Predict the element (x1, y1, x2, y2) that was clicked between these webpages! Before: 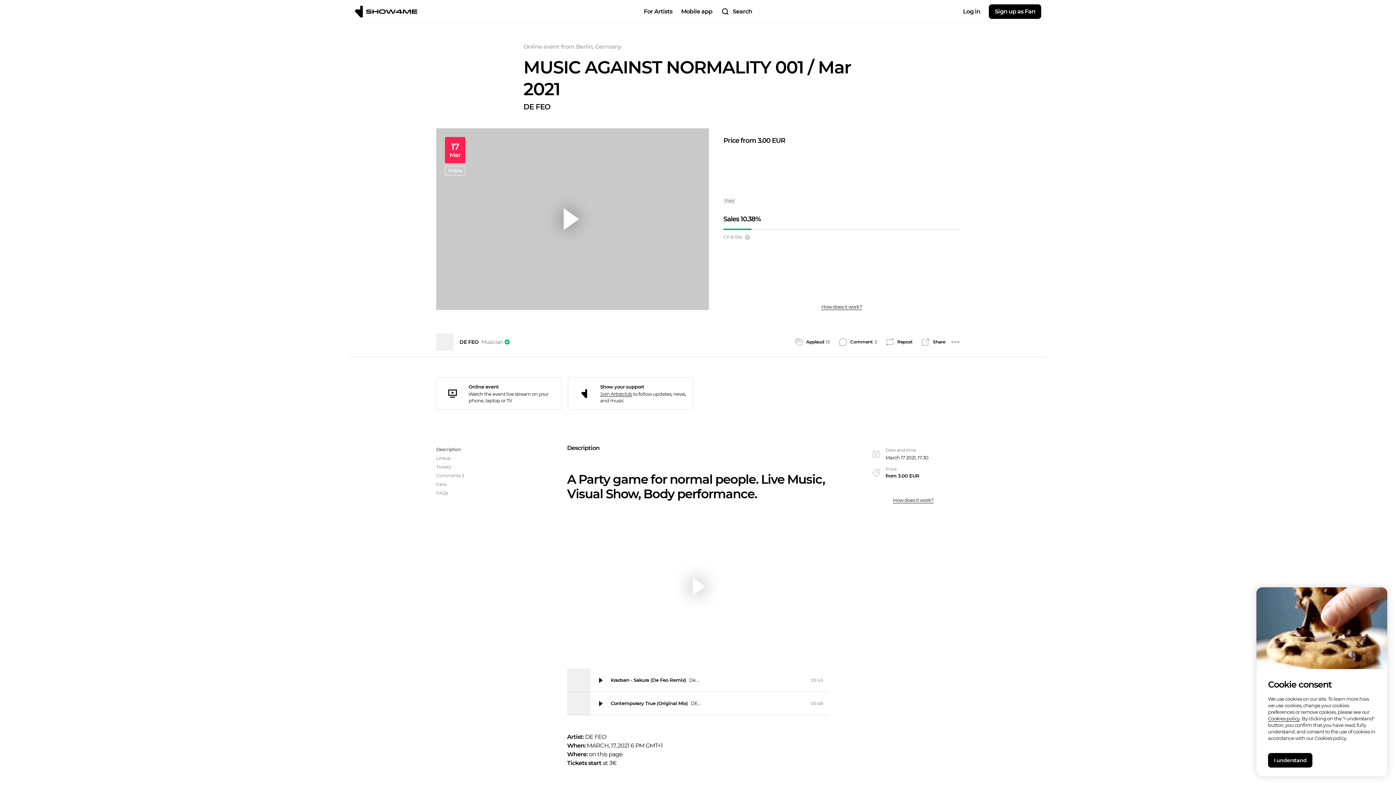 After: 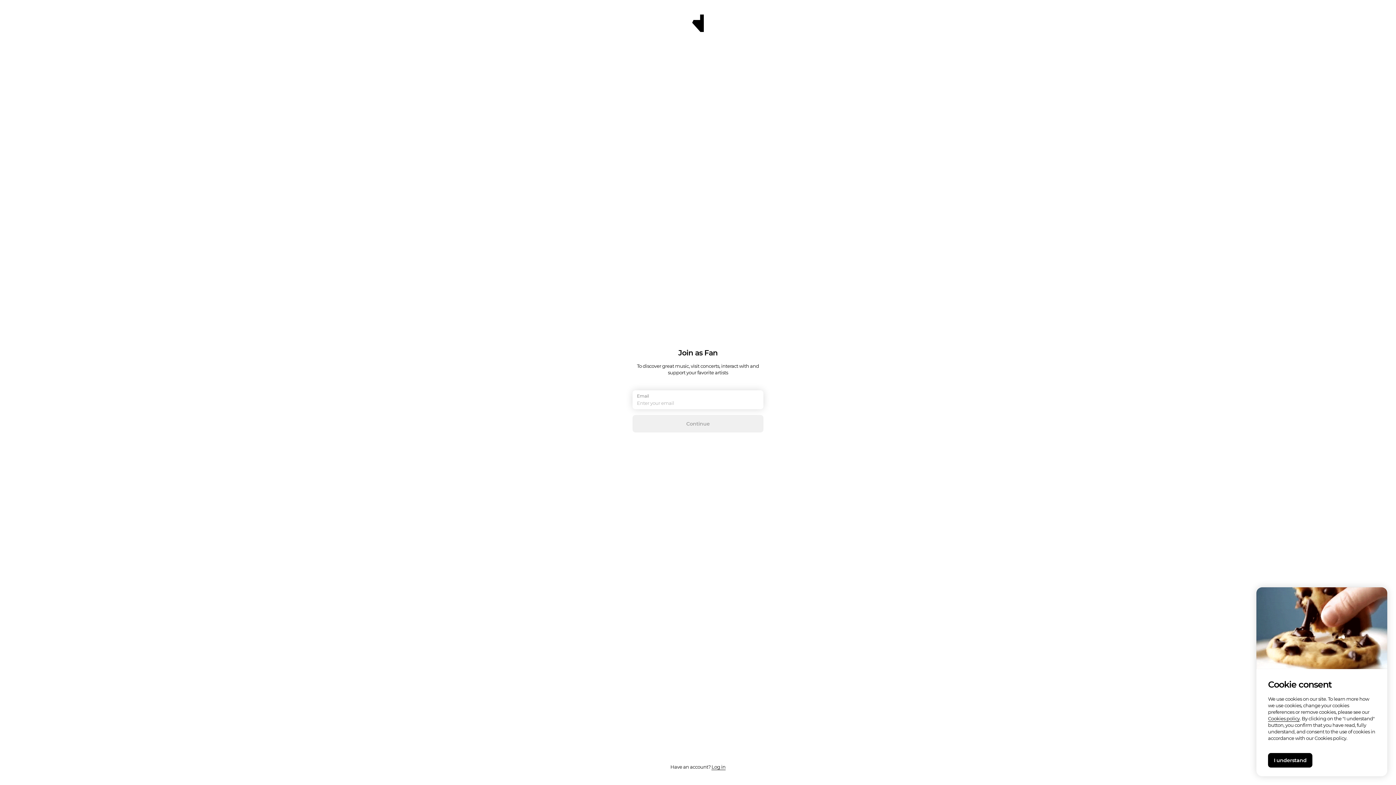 Action: label: Sign up as Fan bbox: (989, 4, 1041, 18)